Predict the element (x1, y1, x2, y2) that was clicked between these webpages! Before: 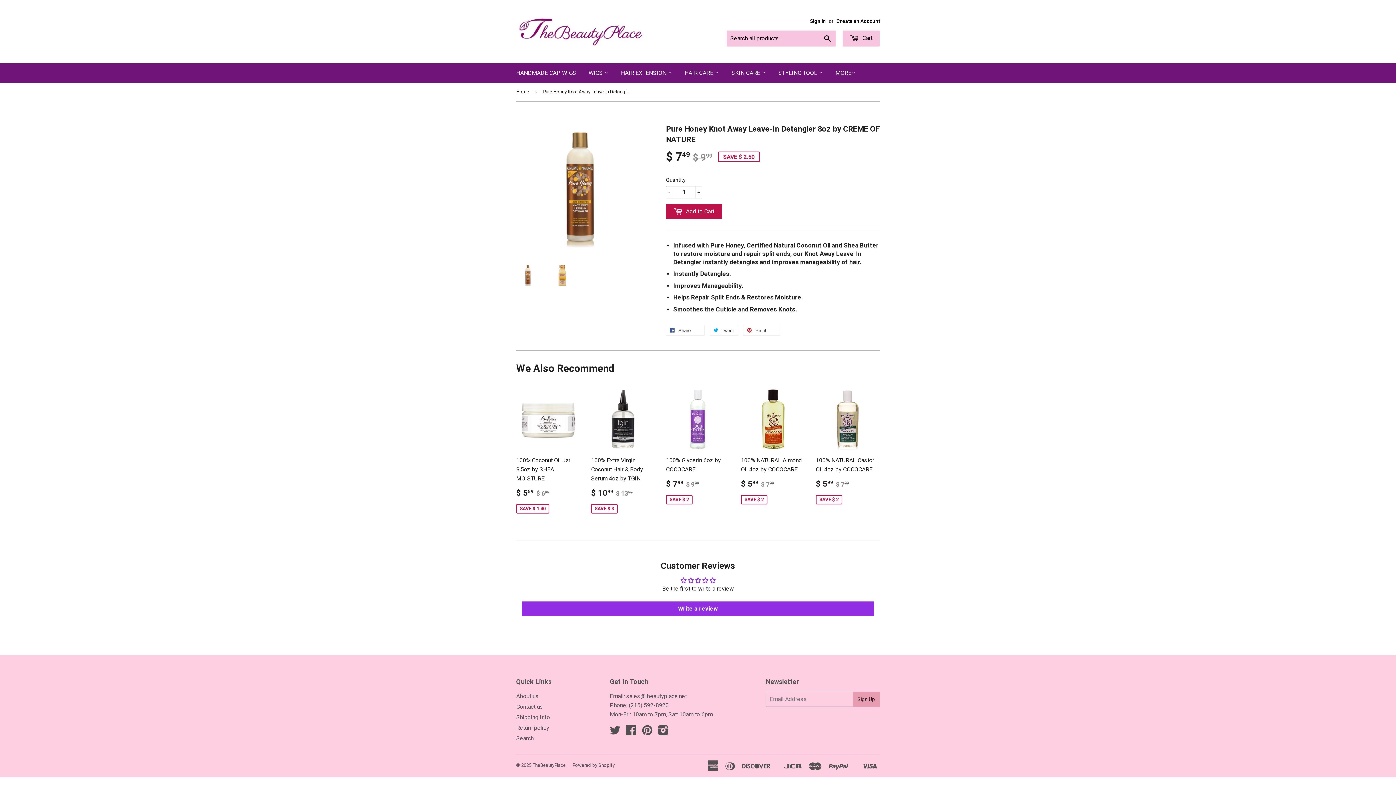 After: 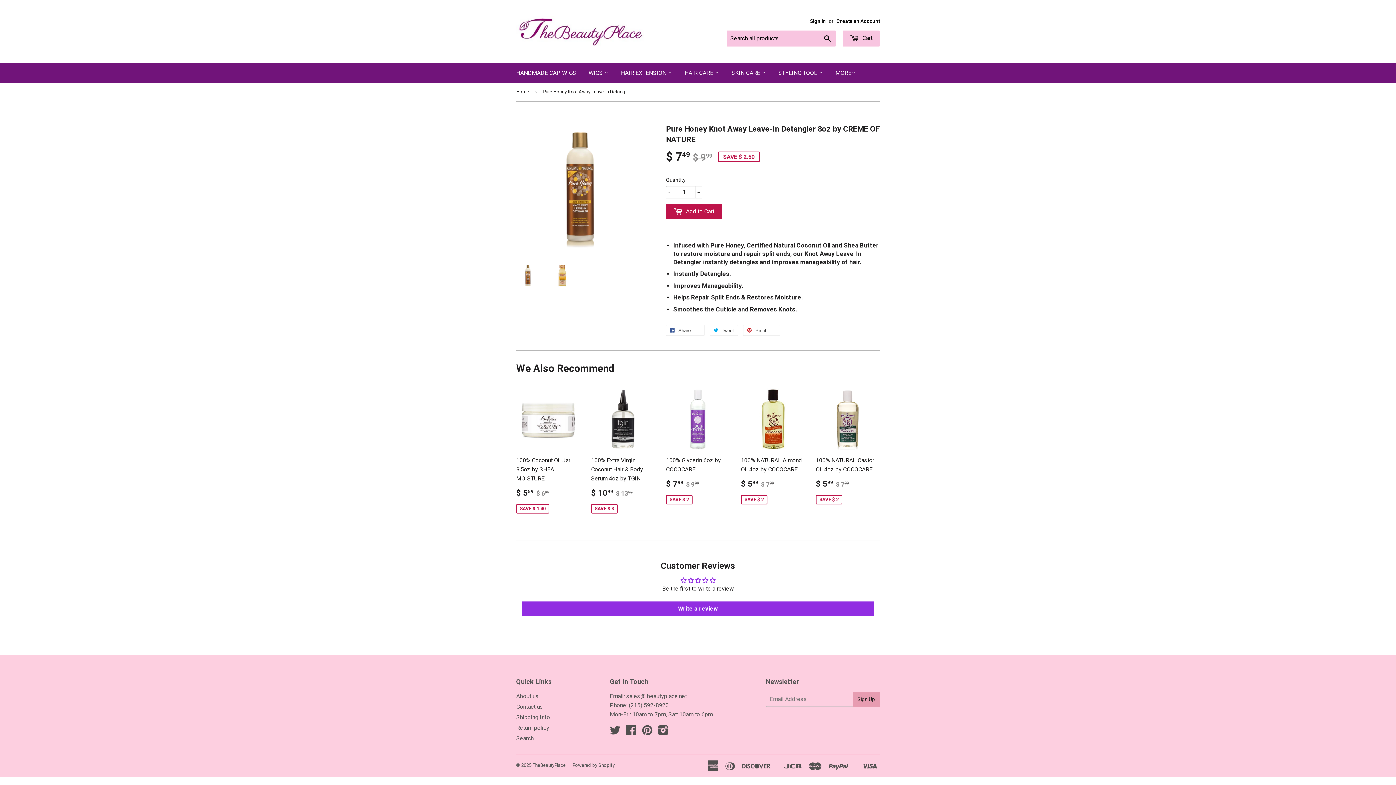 Action: bbox: (516, 263, 539, 286)